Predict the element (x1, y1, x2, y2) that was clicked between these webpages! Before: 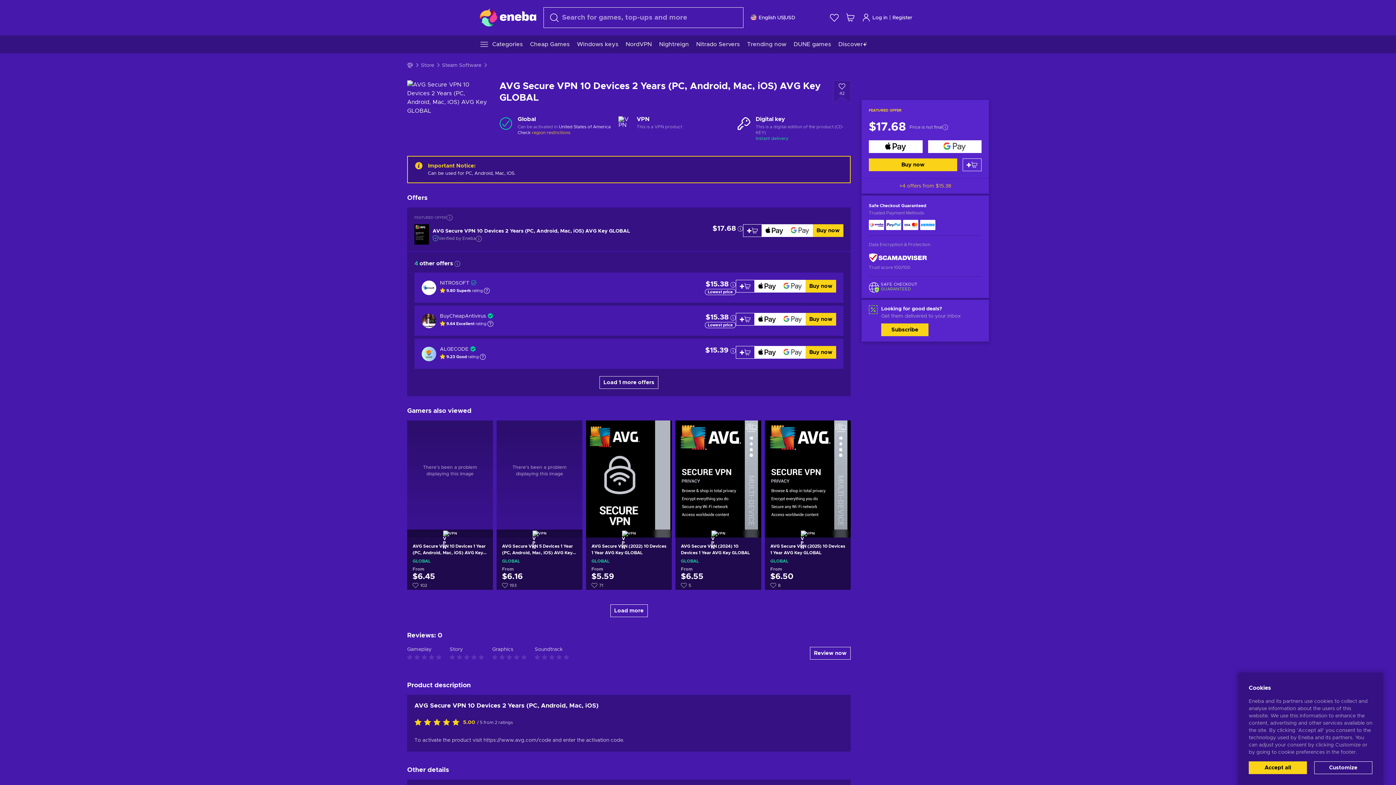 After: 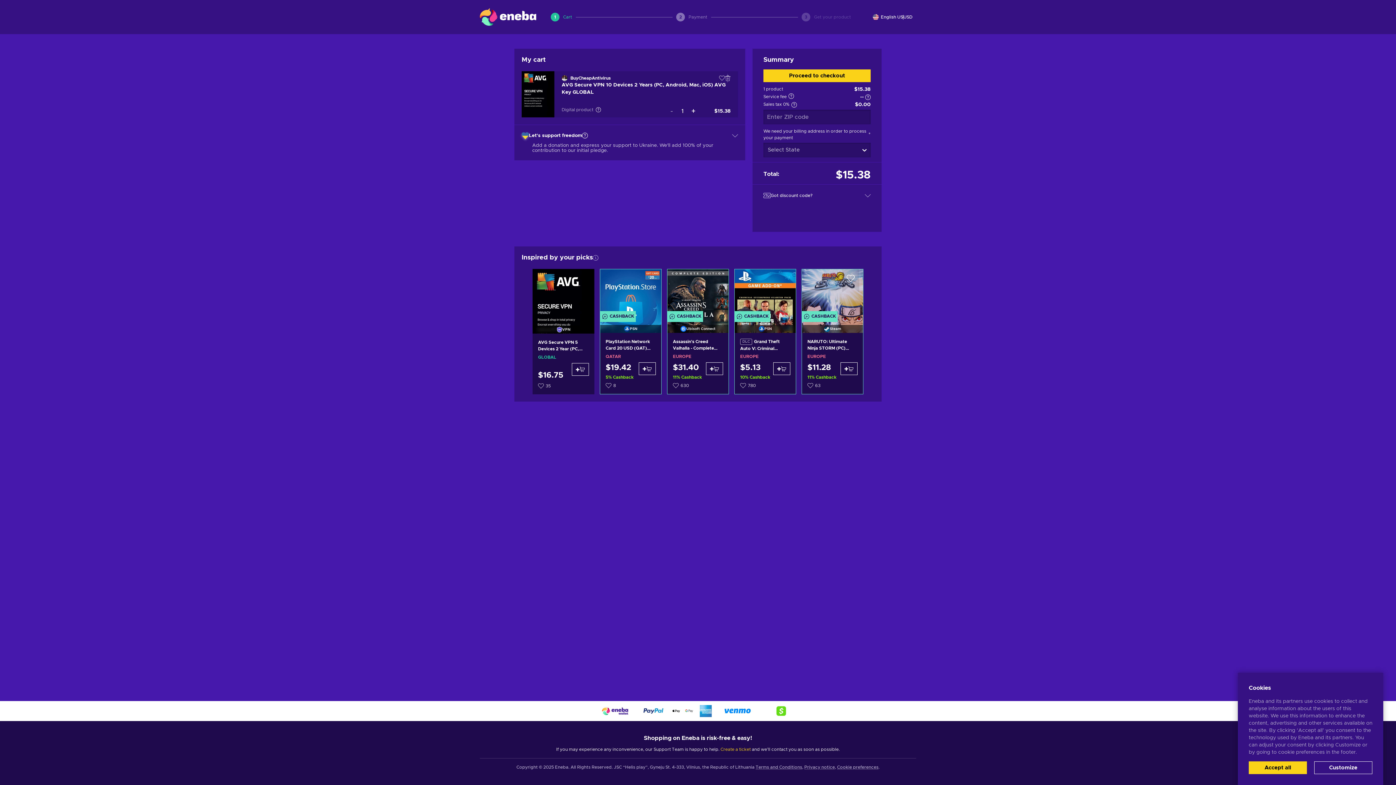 Action: label: Buy now bbox: (805, 313, 836, 325)